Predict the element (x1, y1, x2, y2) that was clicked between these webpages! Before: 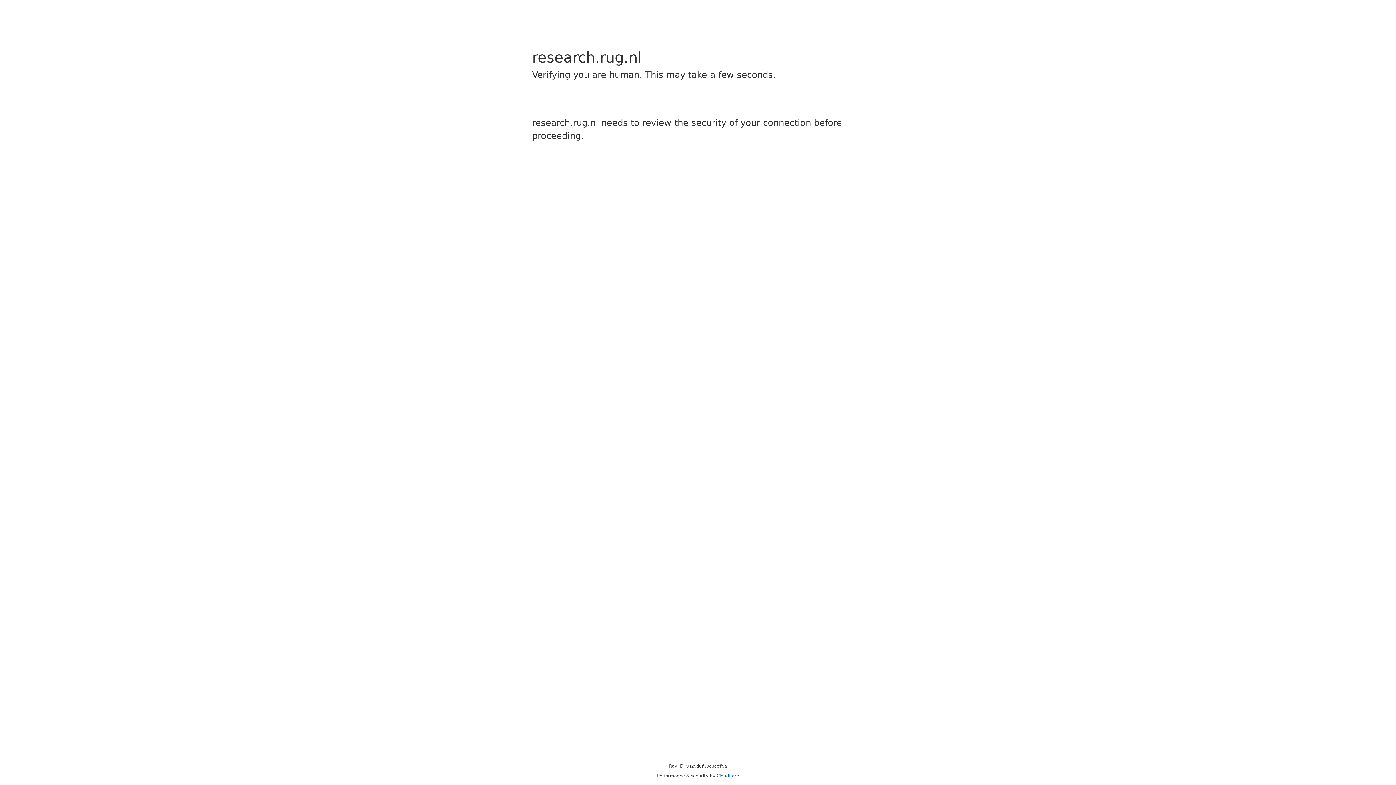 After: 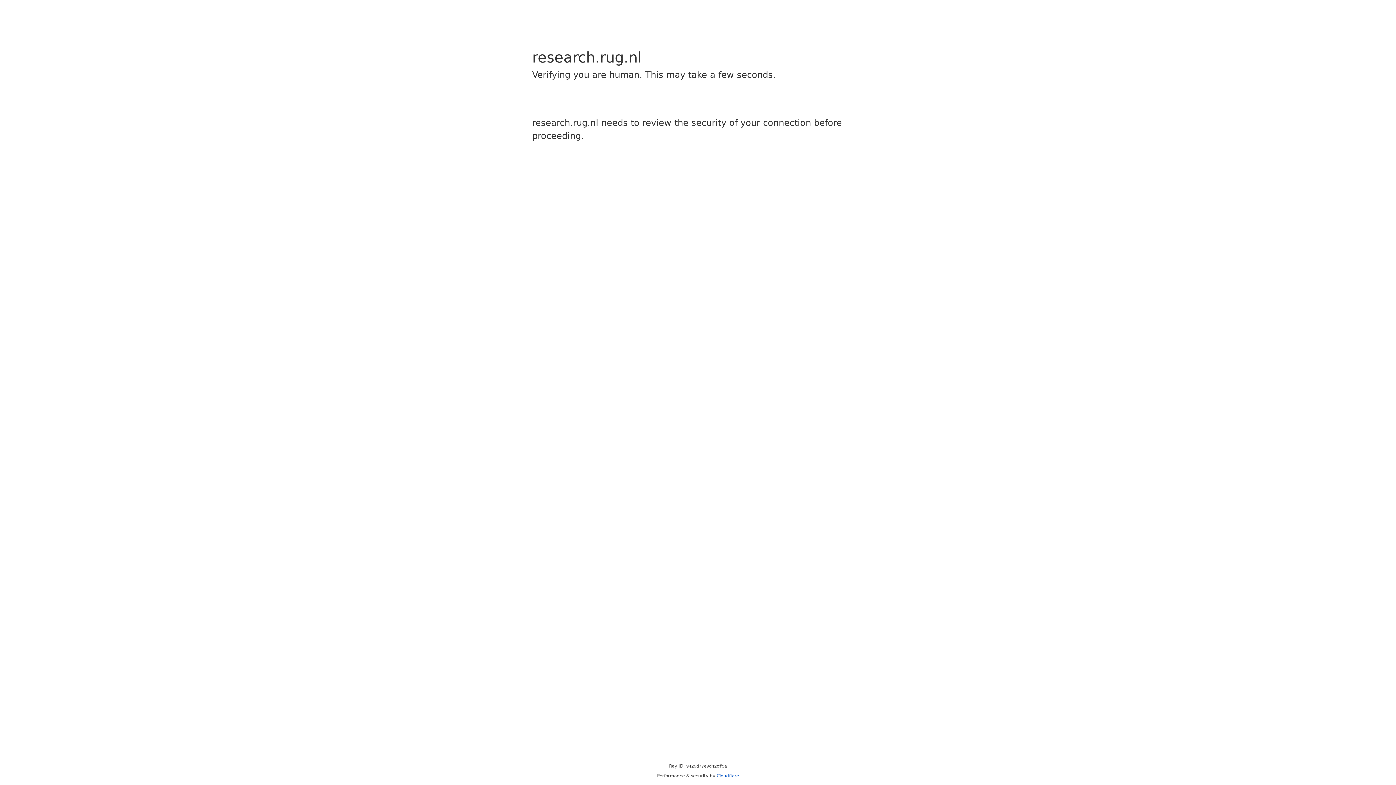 Action: label: Cloudflare bbox: (716, 773, 739, 778)